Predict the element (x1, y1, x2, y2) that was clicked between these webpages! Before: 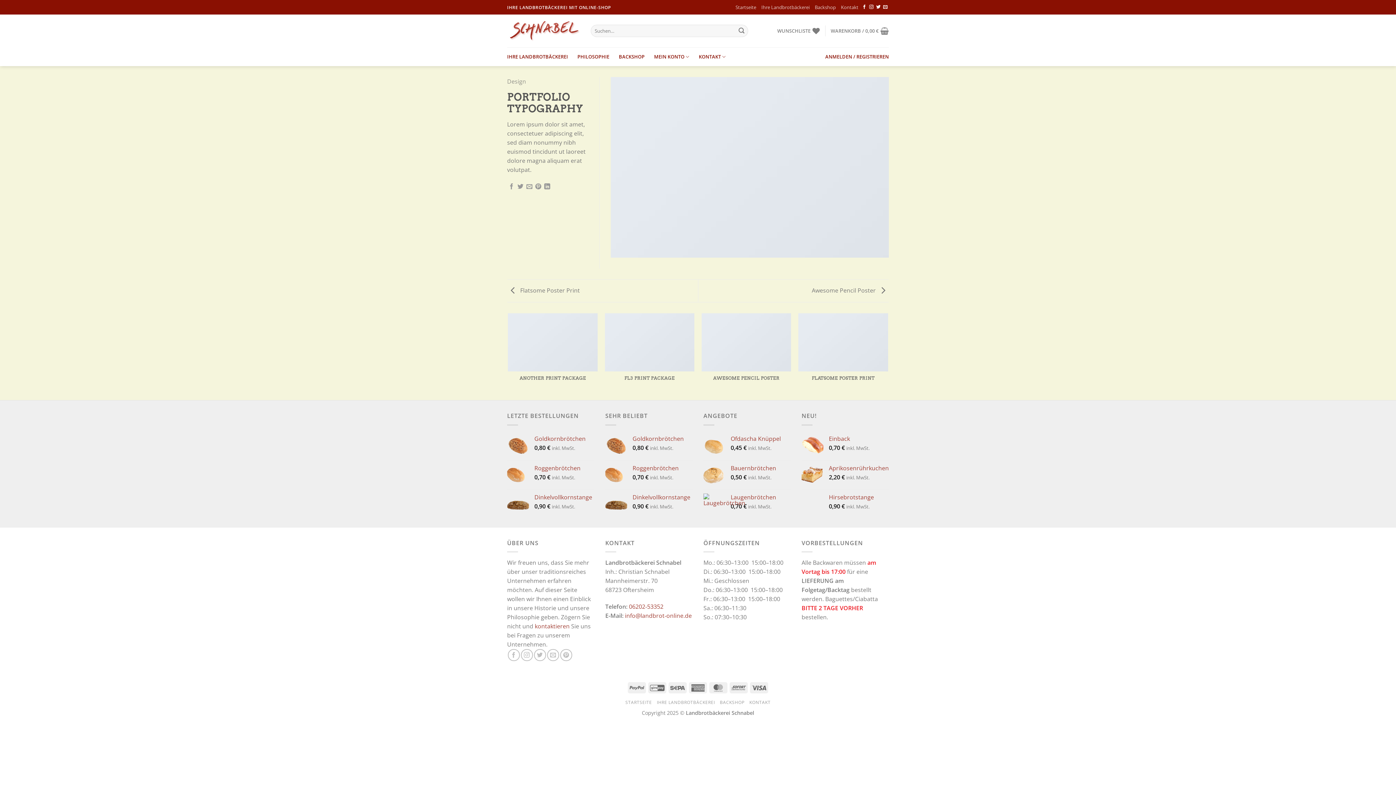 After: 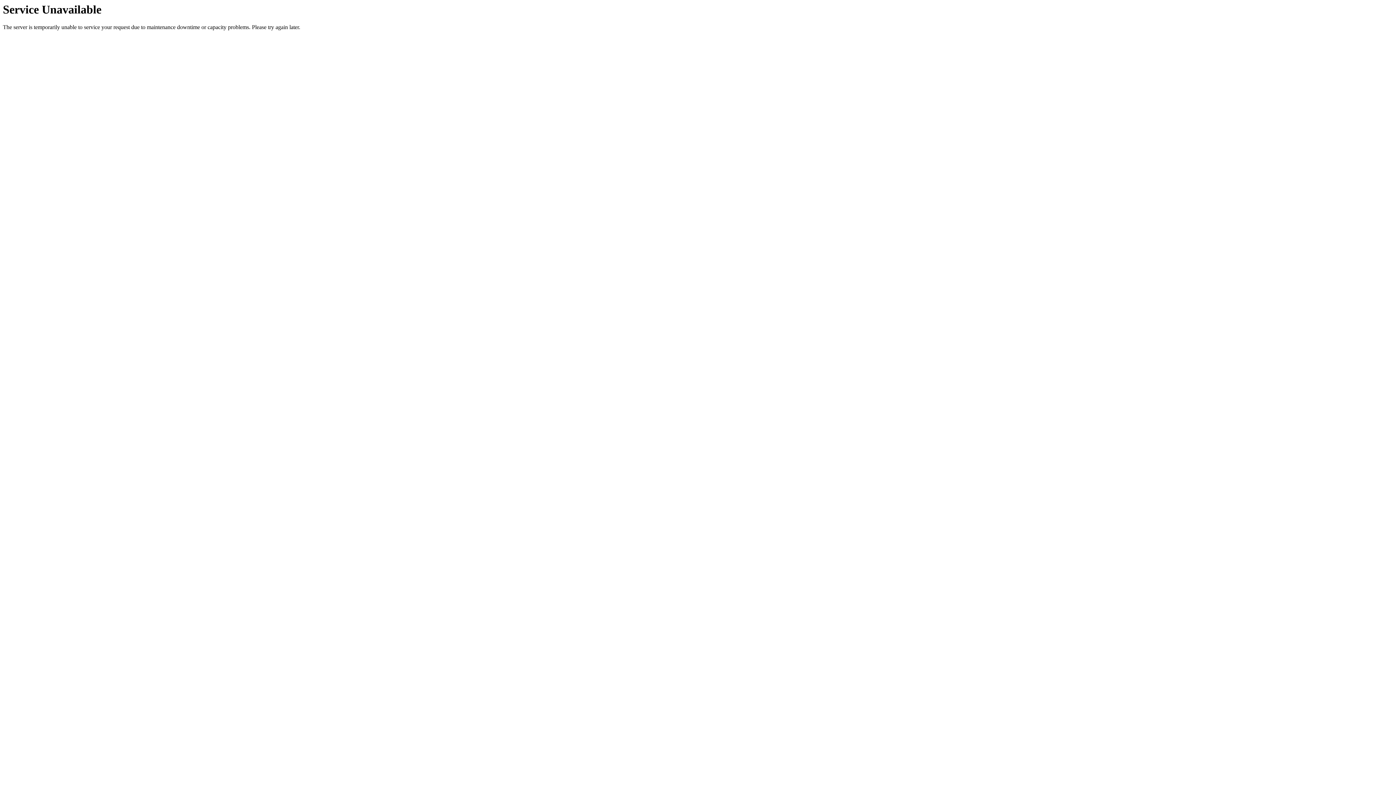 Action: label: Ofdascha Knüppel bbox: (730, 435, 790, 442)